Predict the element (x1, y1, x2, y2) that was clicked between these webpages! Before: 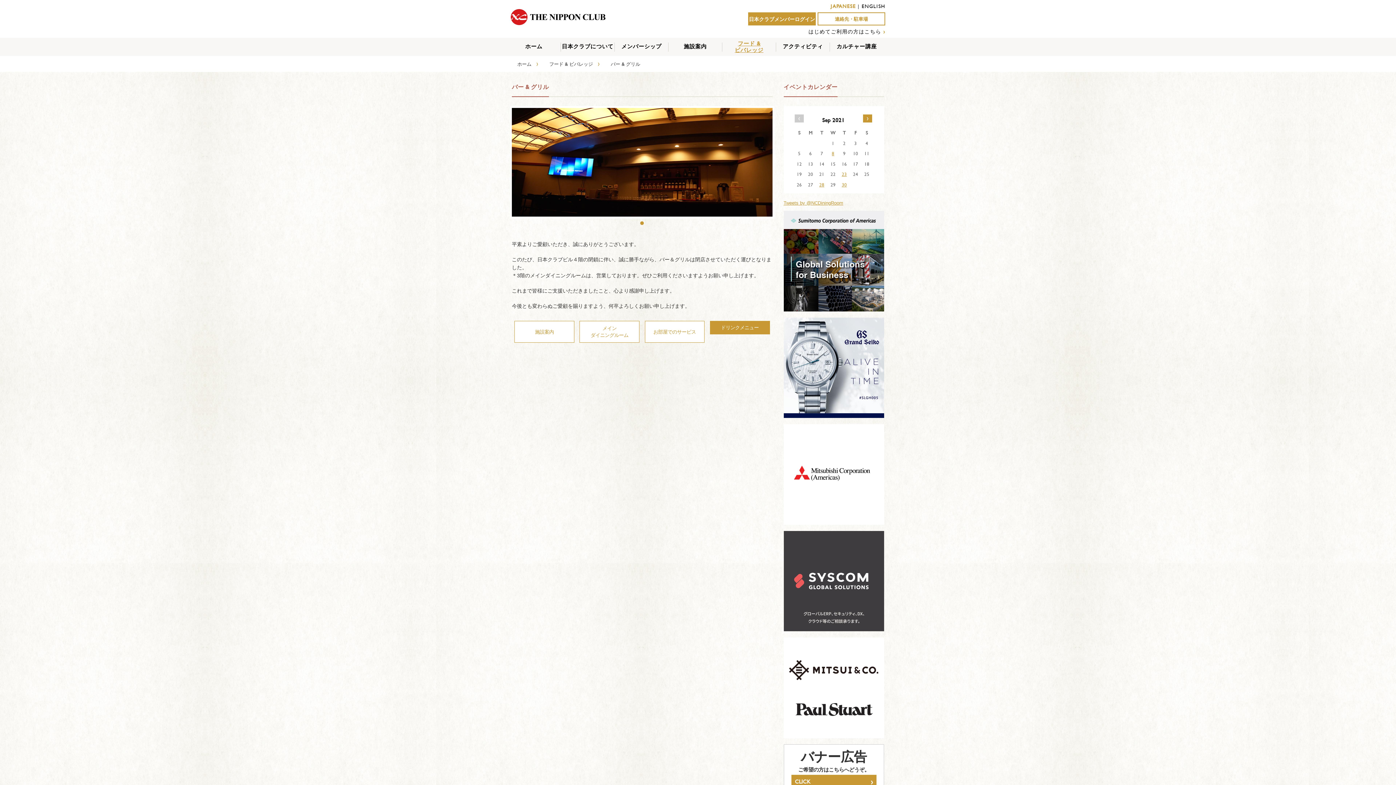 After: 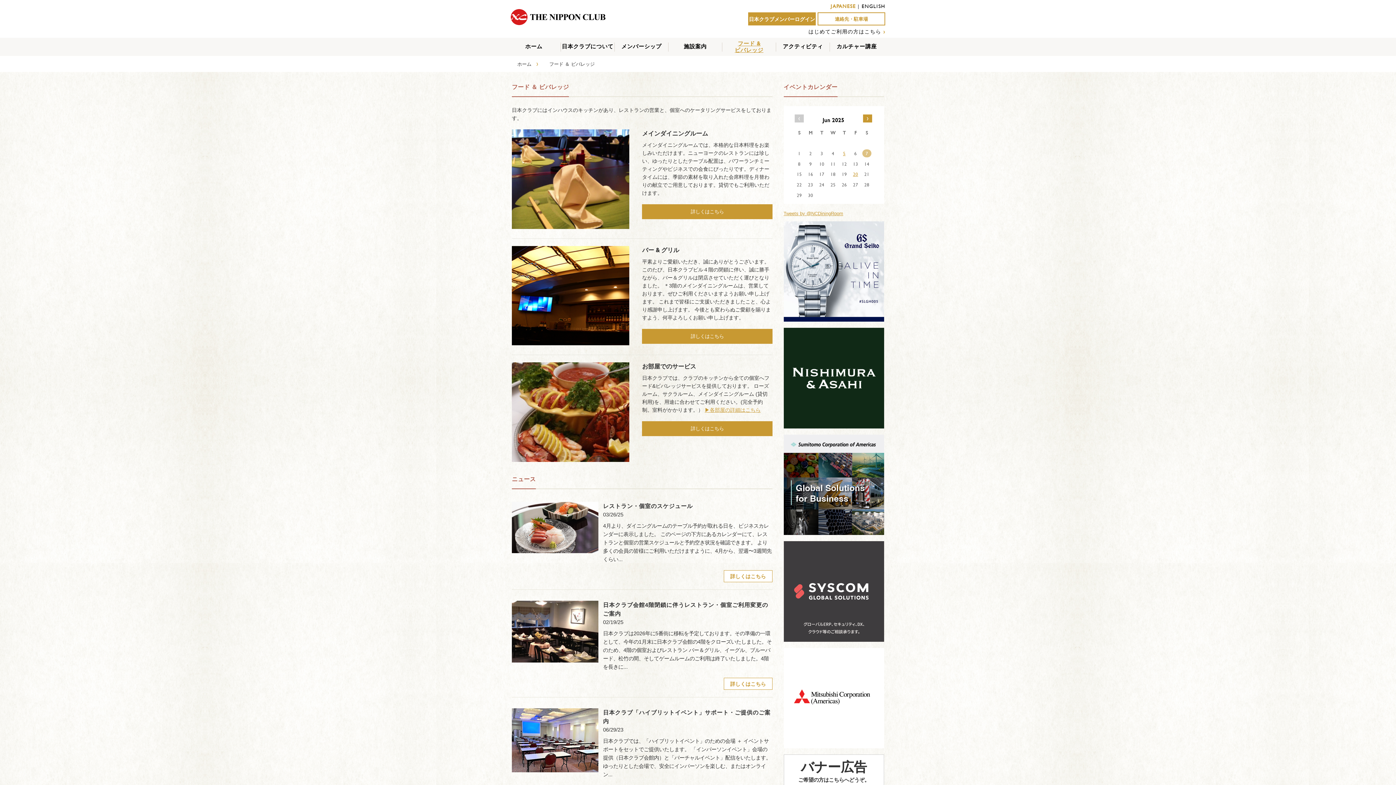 Action: label: フード & ビバレッジ bbox: (549, 60, 593, 67)